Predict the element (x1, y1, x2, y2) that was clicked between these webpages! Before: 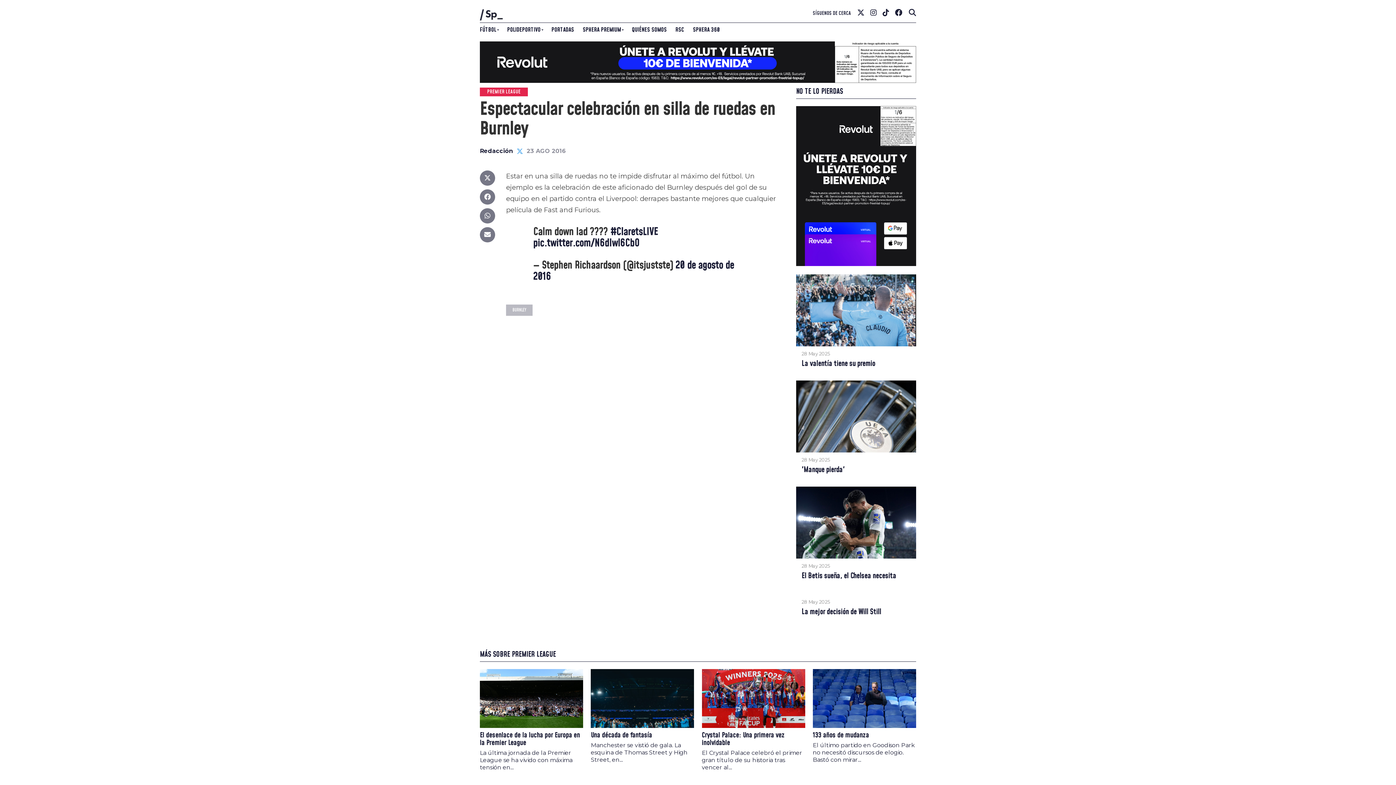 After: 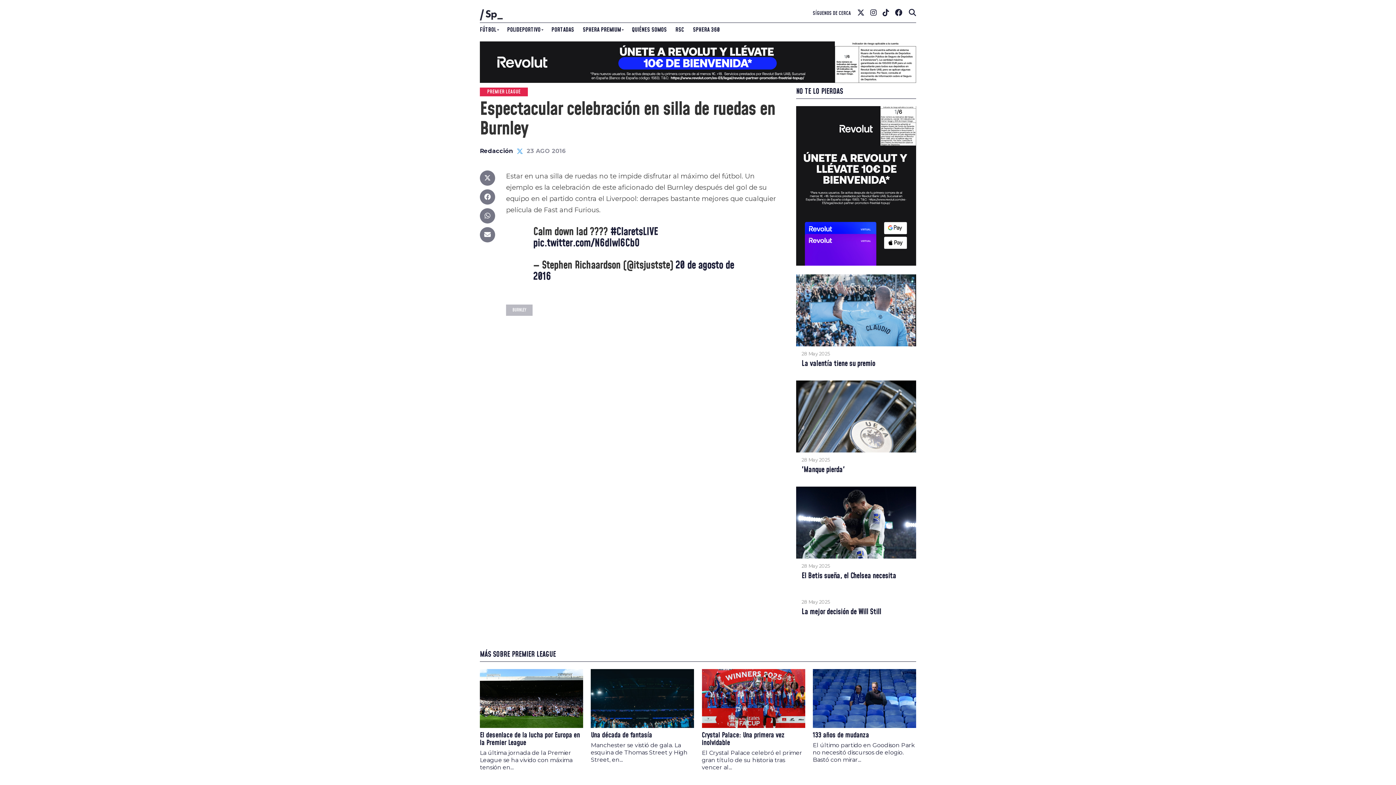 Action: bbox: (796, 260, 916, 267)